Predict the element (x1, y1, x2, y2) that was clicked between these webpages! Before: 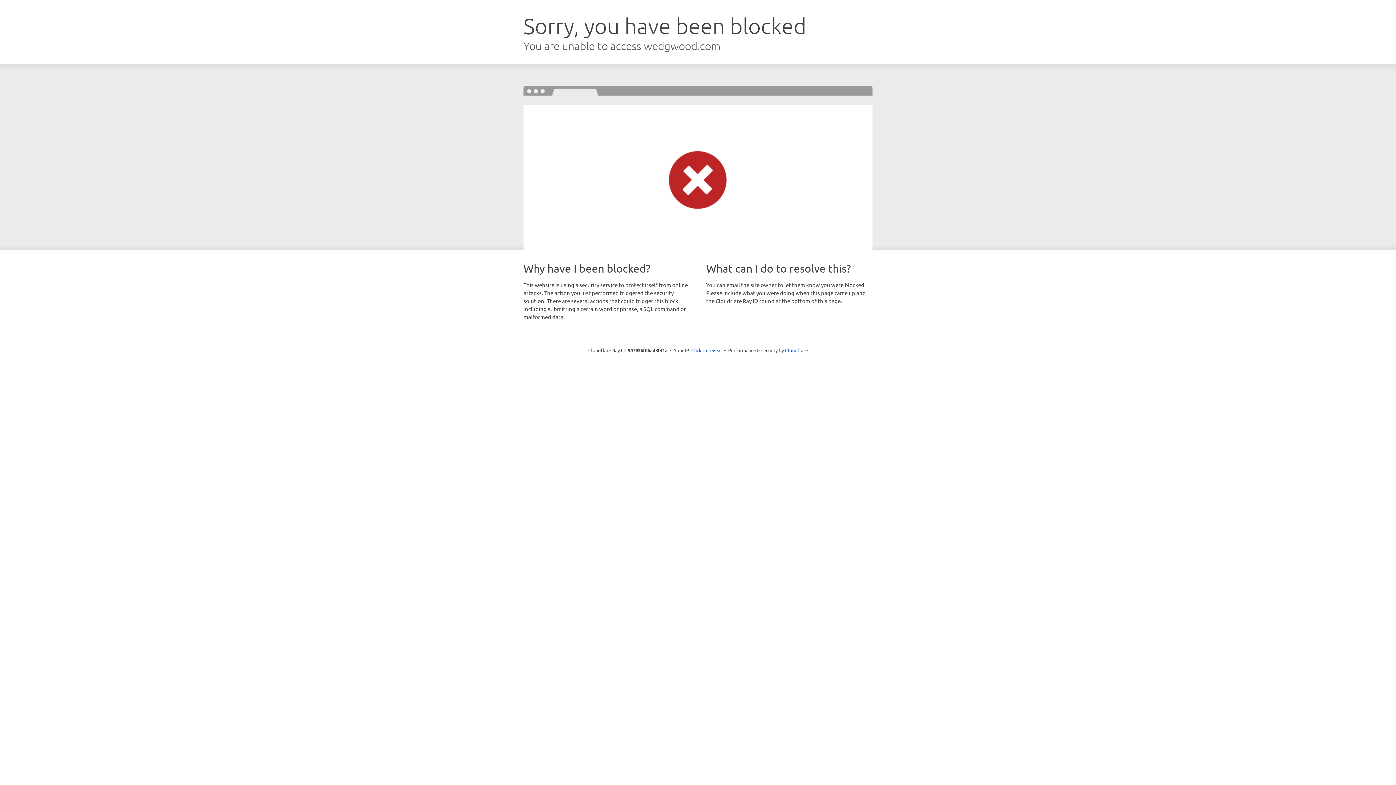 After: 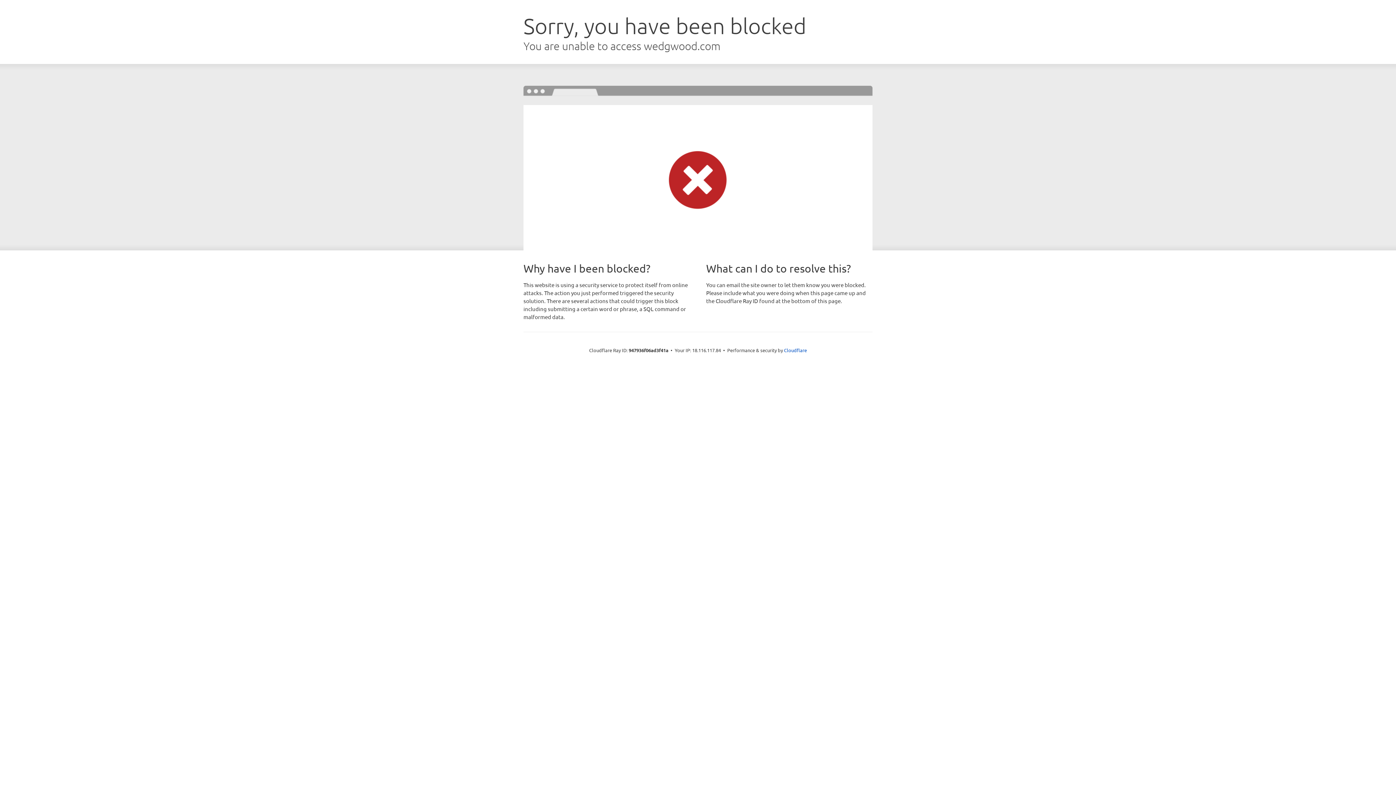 Action: label: Click to reveal bbox: (691, 346, 722, 353)